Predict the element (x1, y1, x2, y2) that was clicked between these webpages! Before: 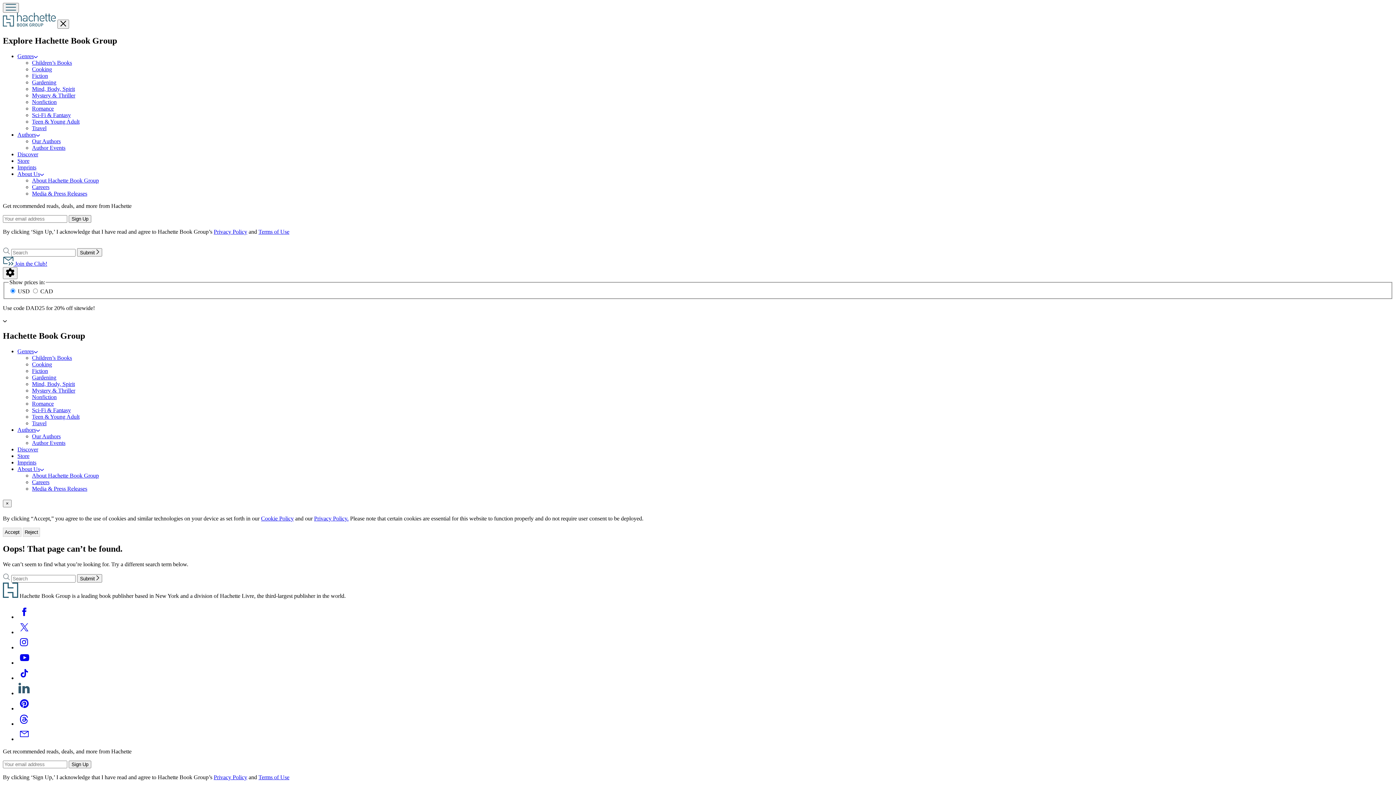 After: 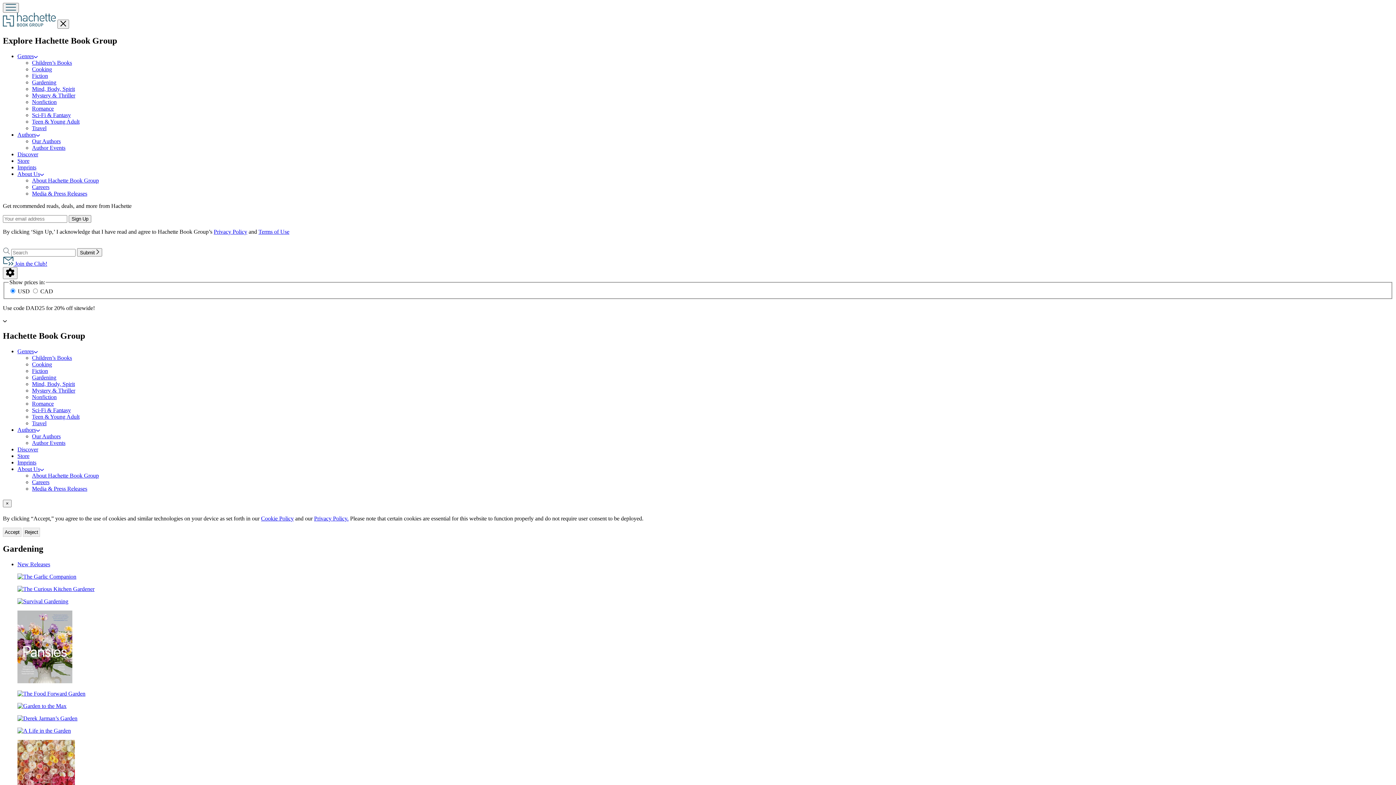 Action: label: Gardening bbox: (32, 374, 56, 380)